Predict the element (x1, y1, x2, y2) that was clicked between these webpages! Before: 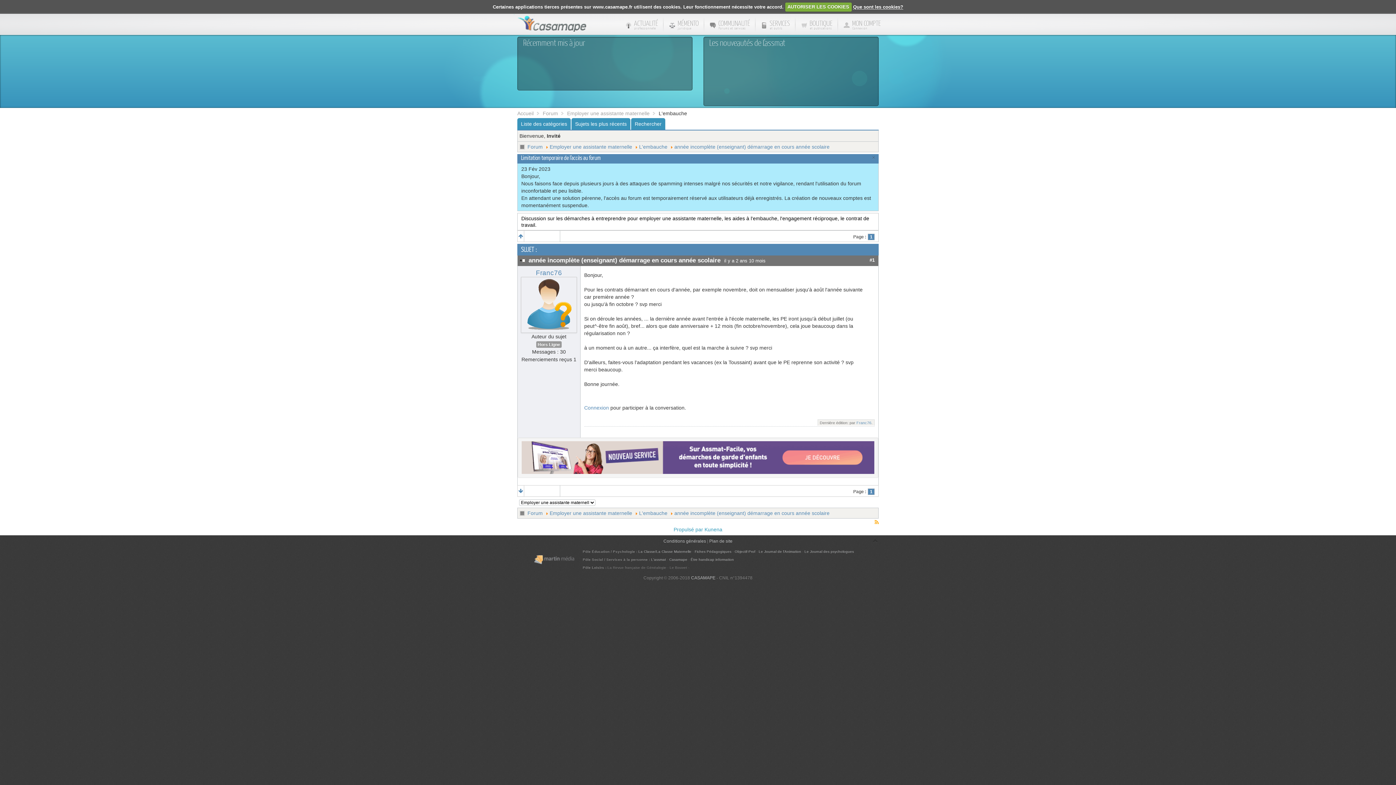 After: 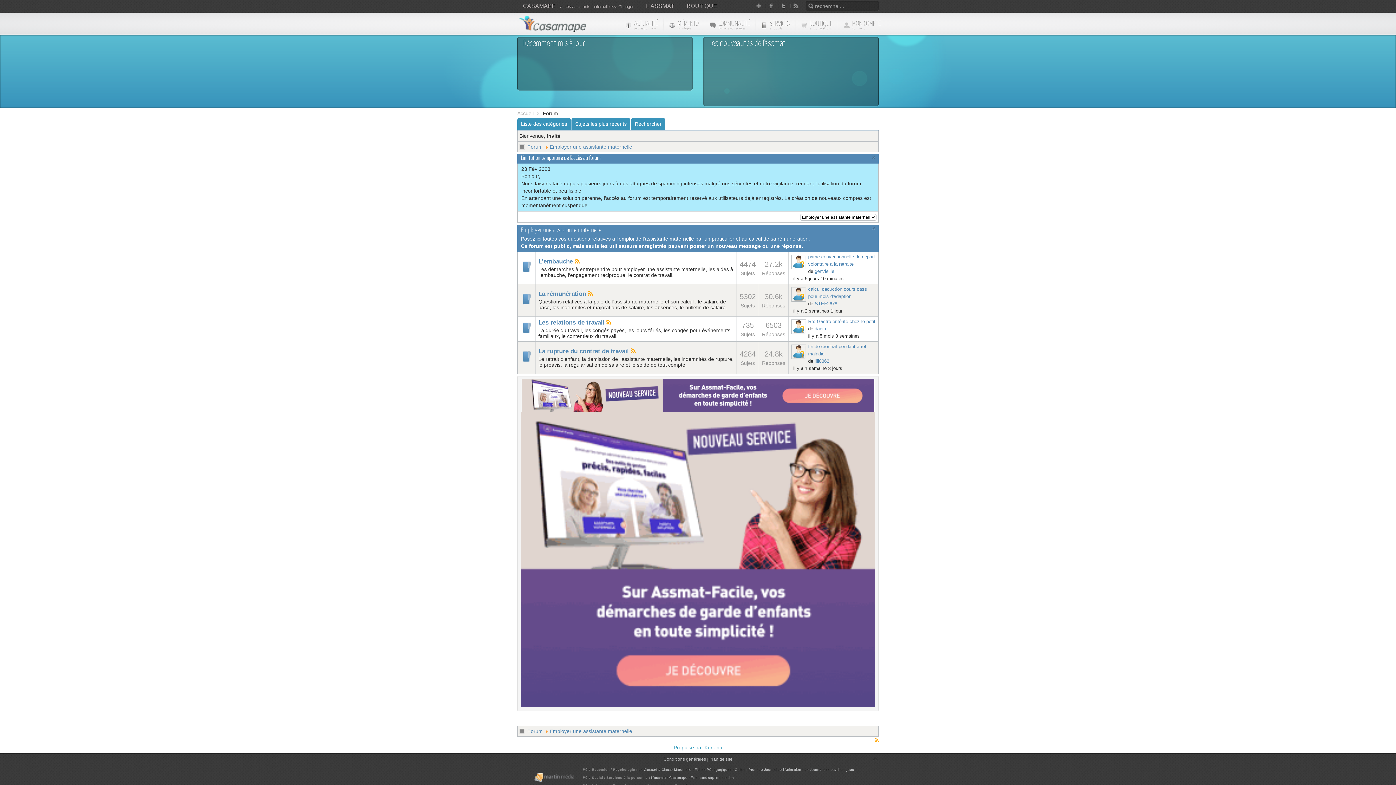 Action: bbox: (567, 109, 655, 117) label: Employer une assistante maternelle